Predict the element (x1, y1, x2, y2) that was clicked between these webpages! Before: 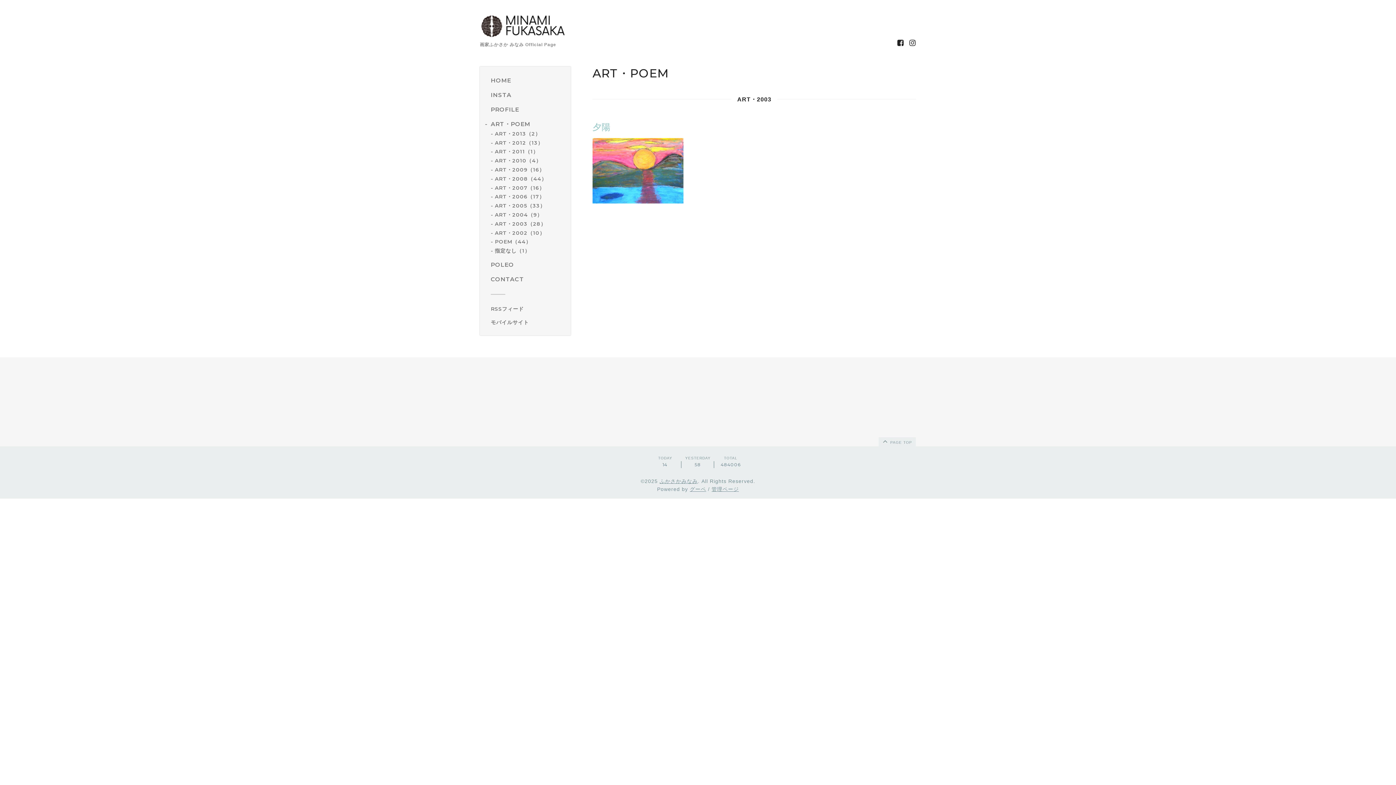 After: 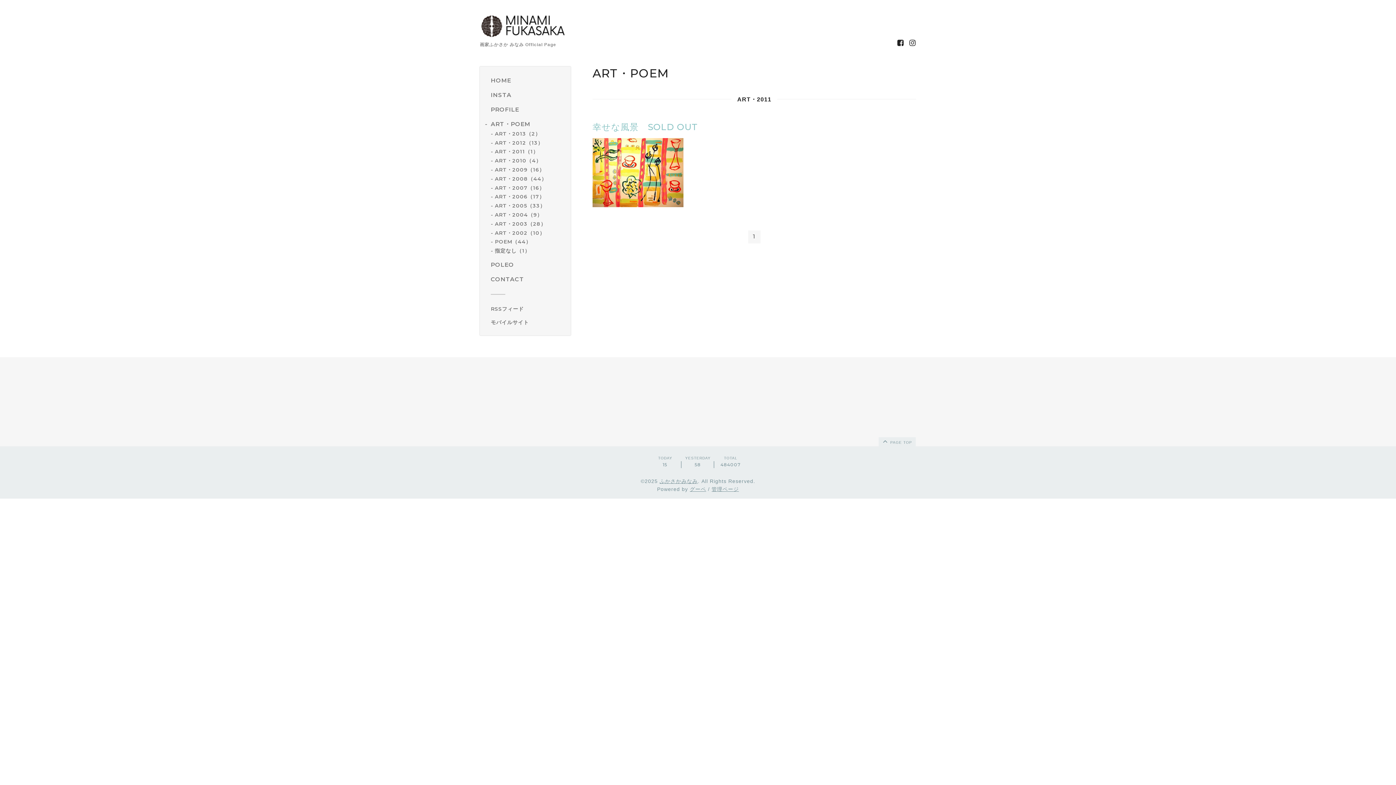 Action: label: ART・2011（1） bbox: (494, 148, 538, 155)